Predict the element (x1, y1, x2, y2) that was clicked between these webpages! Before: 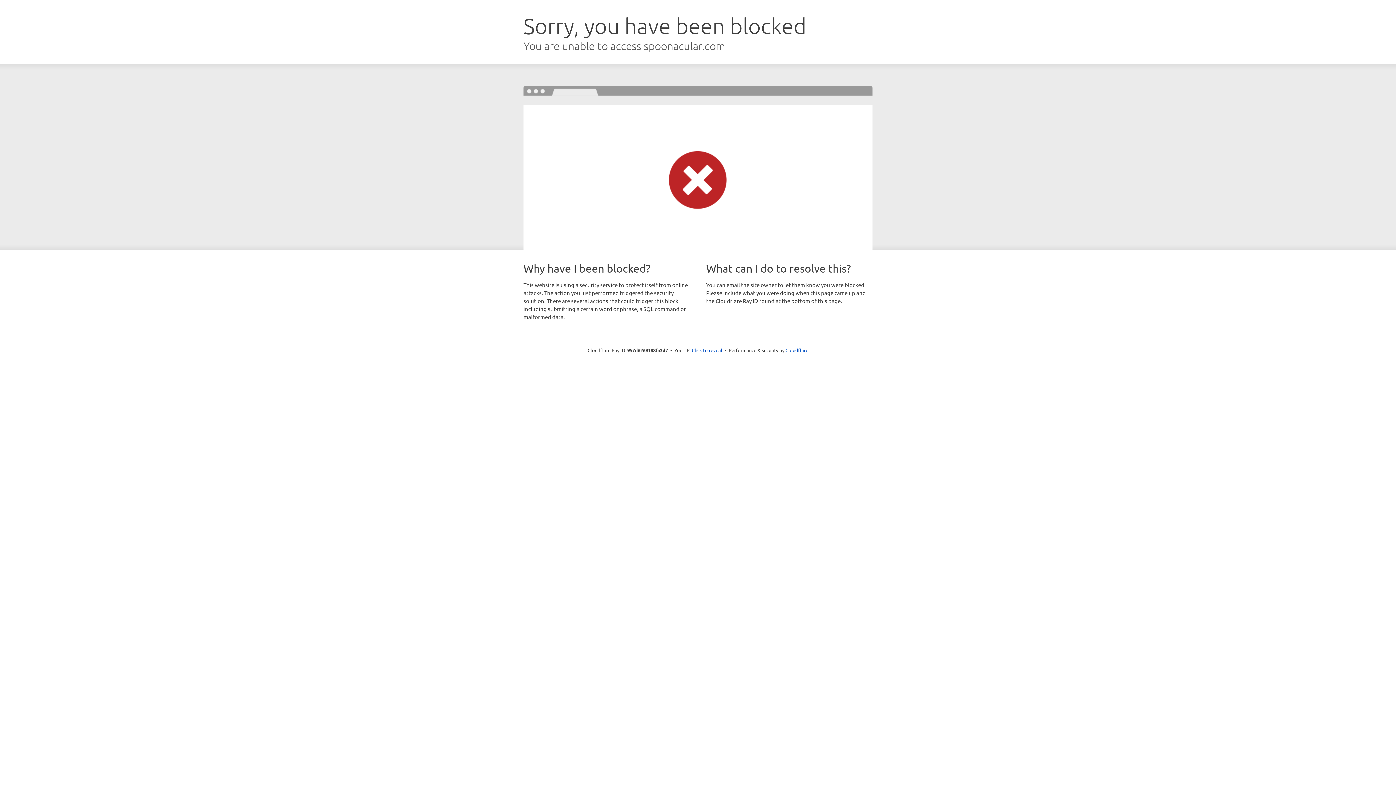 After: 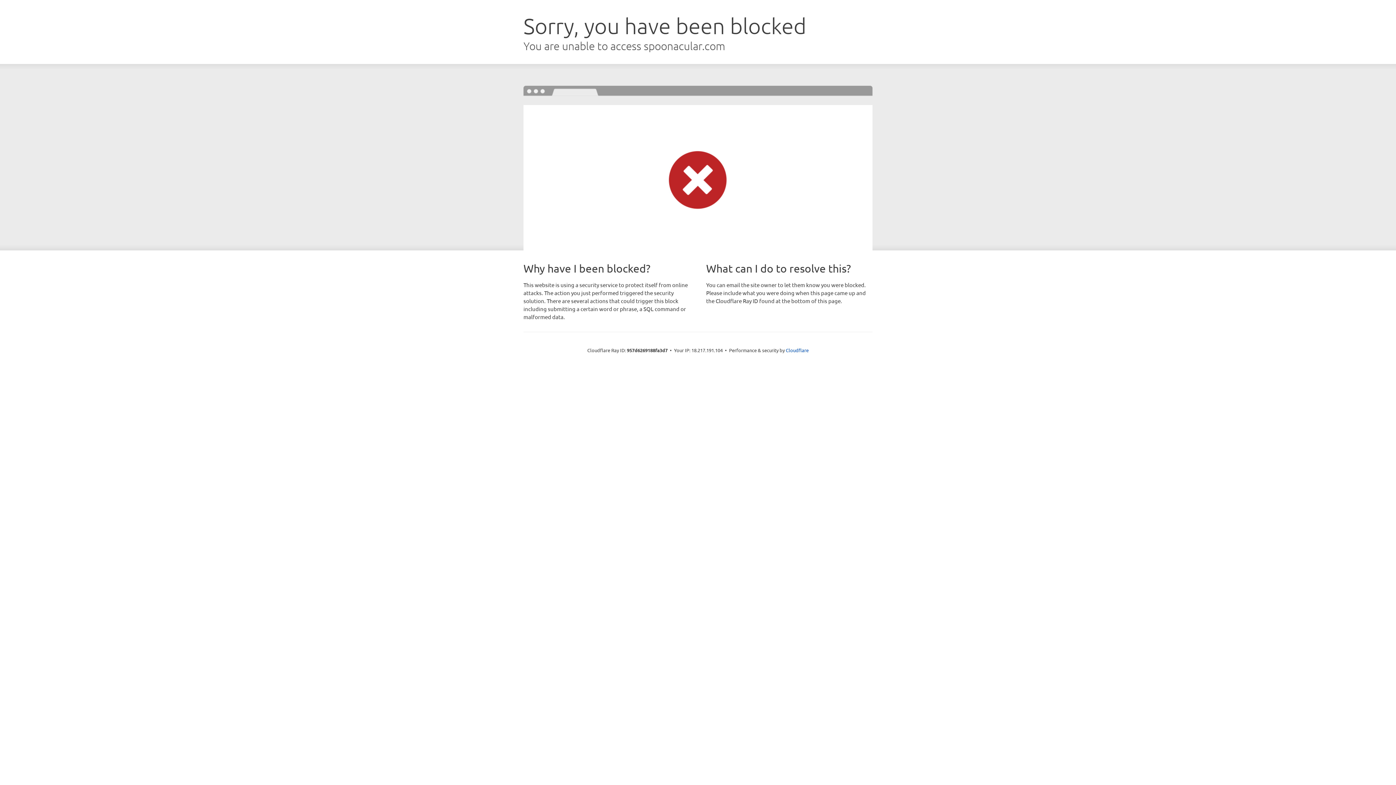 Action: bbox: (692, 346, 722, 353) label: Click to reveal